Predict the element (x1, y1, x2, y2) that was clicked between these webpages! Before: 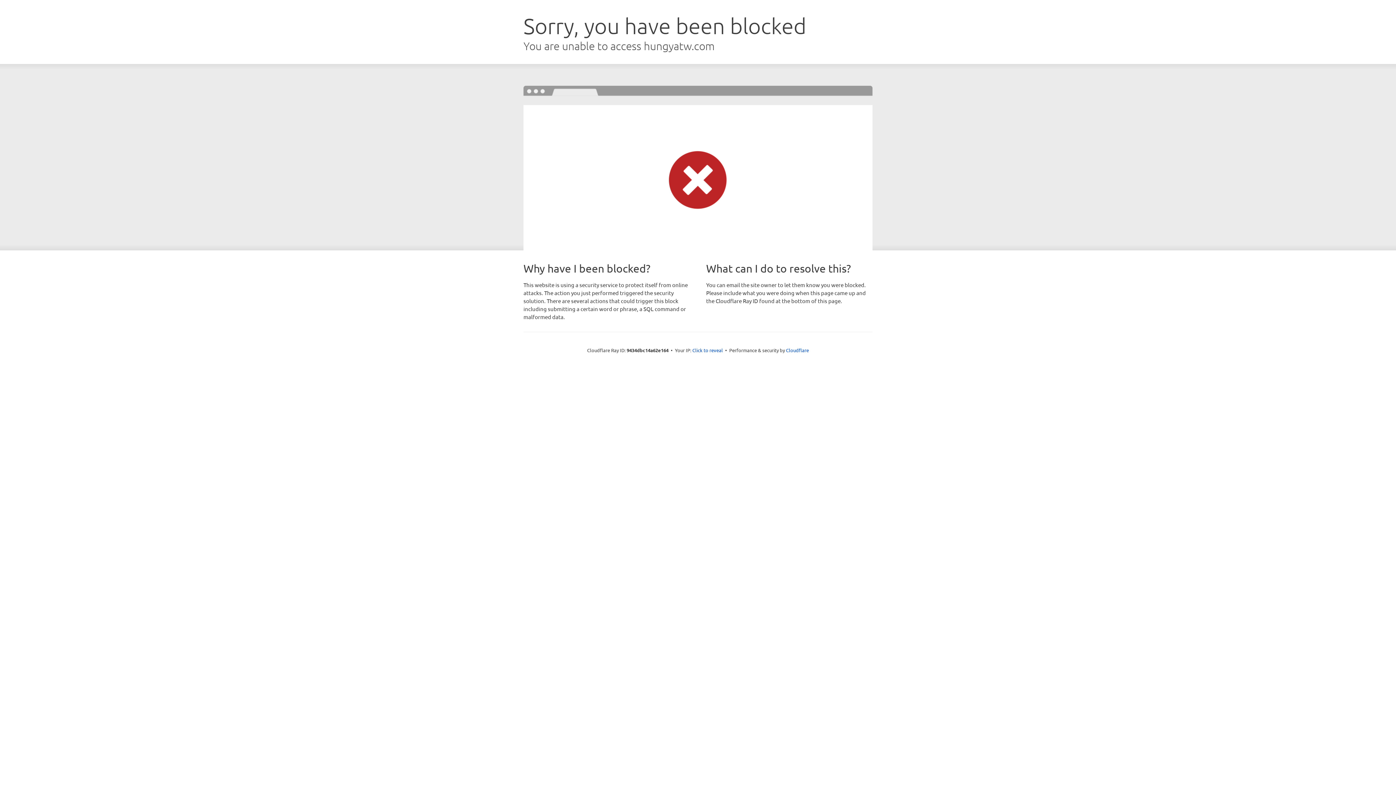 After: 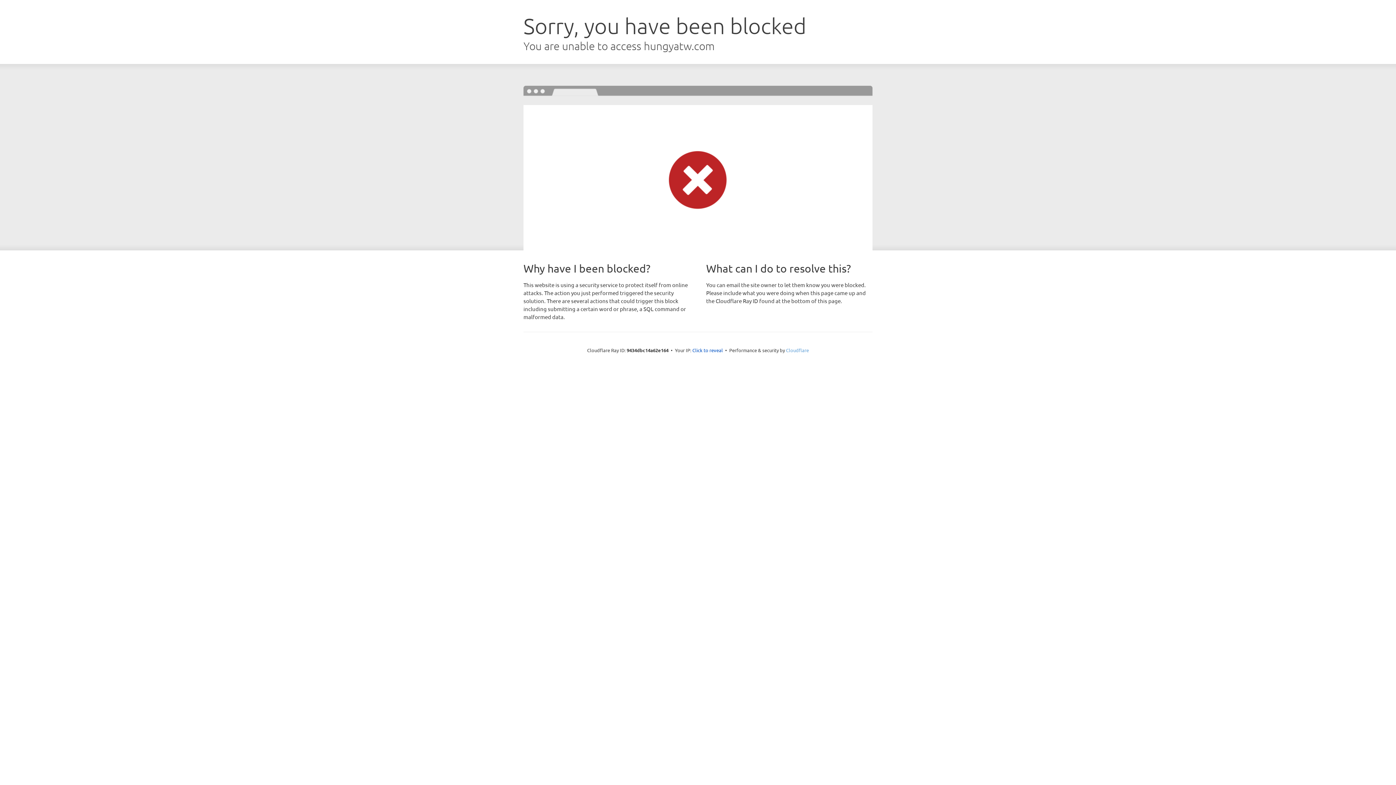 Action: label: Cloudflare bbox: (786, 347, 809, 353)